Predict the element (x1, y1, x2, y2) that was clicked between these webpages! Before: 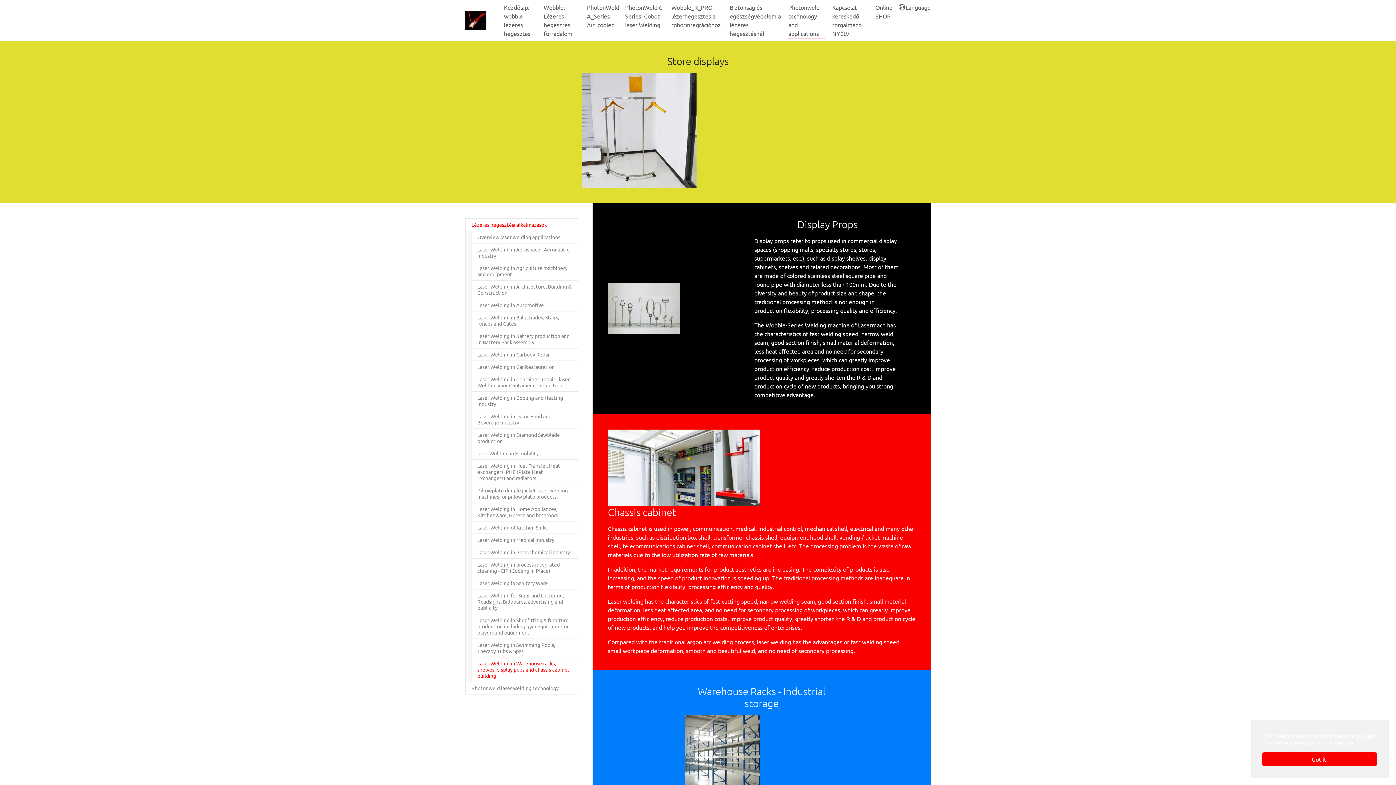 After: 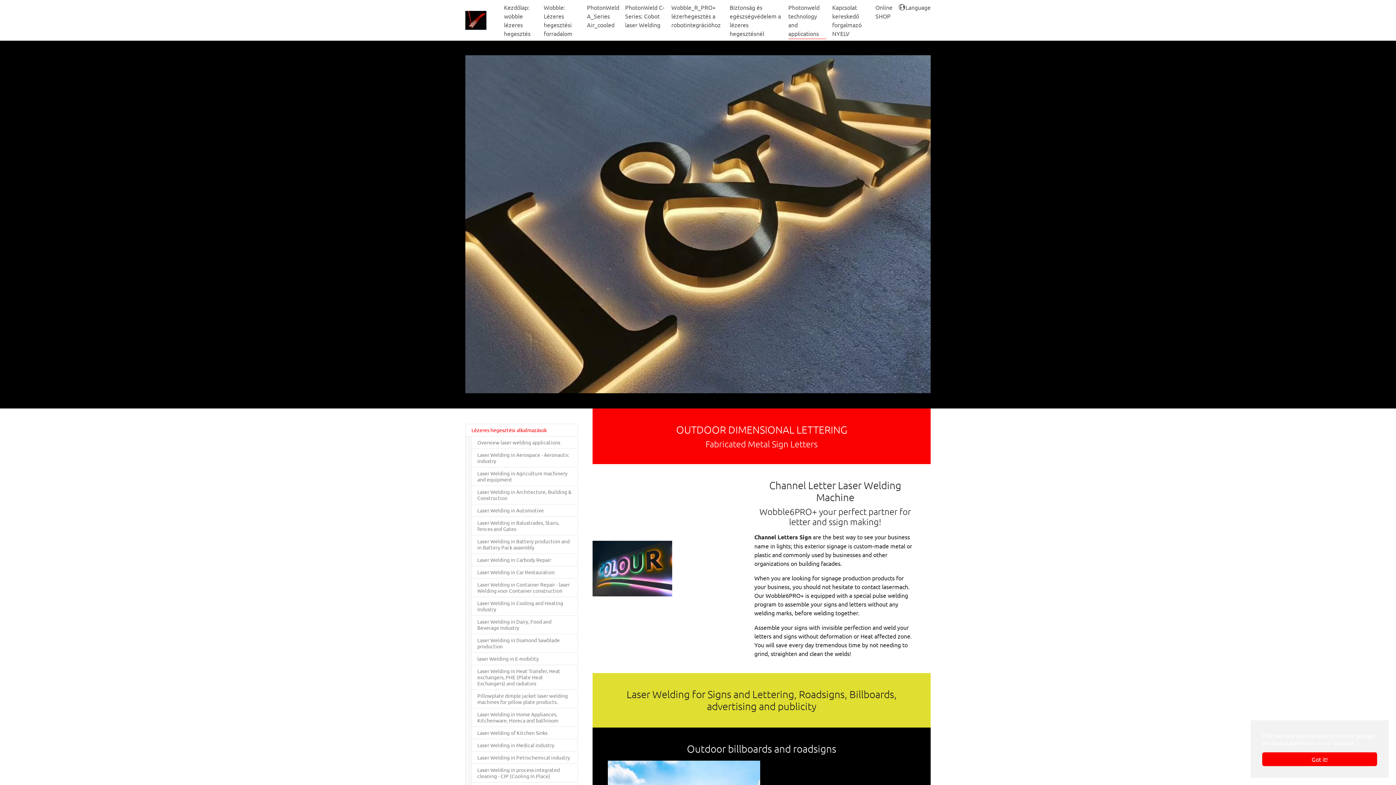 Action: label: Laser Welding for Signs and Lettering, Roadsigns, Billboards, advertising and publicity bbox: (471, 589, 578, 614)